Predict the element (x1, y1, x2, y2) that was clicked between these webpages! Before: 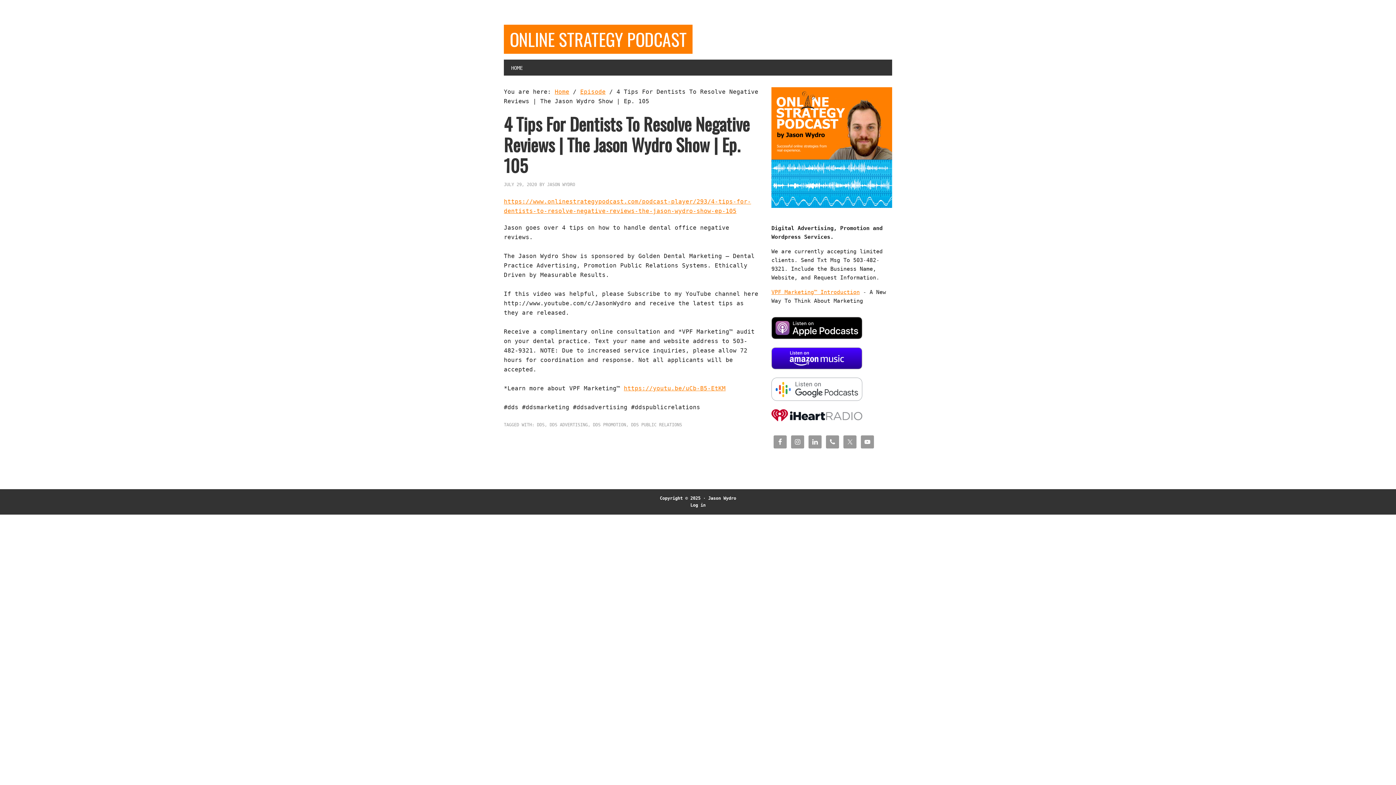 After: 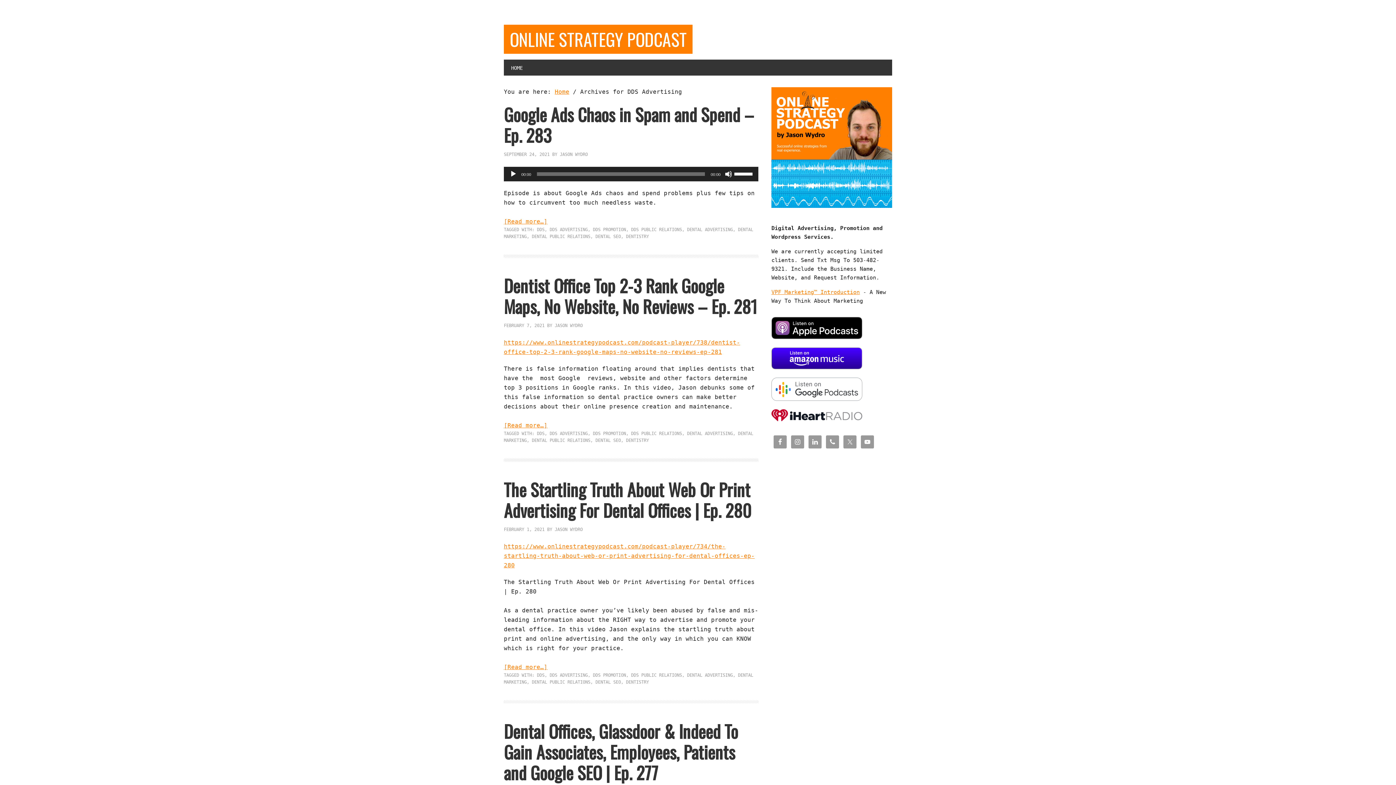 Action: label: DDS ADVERTISING bbox: (549, 422, 588, 427)